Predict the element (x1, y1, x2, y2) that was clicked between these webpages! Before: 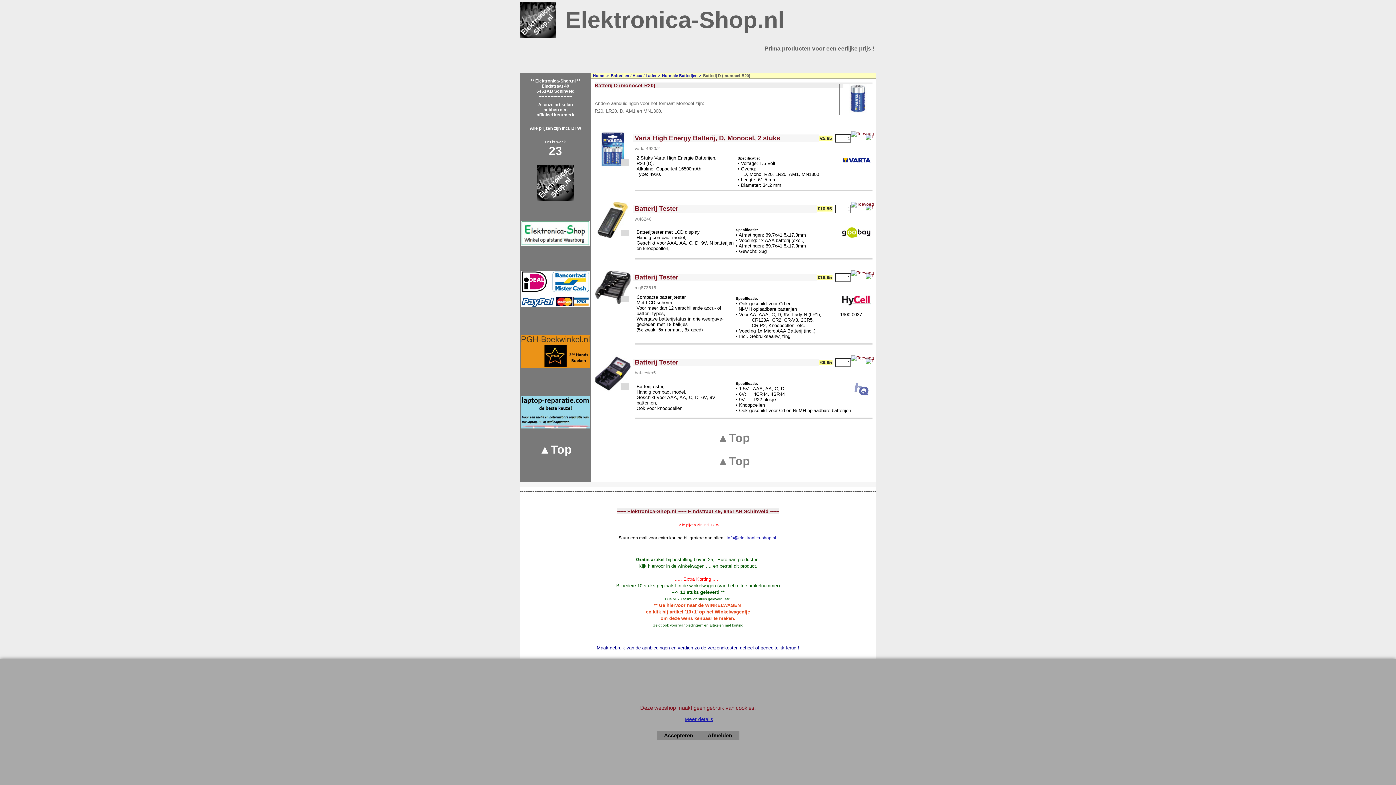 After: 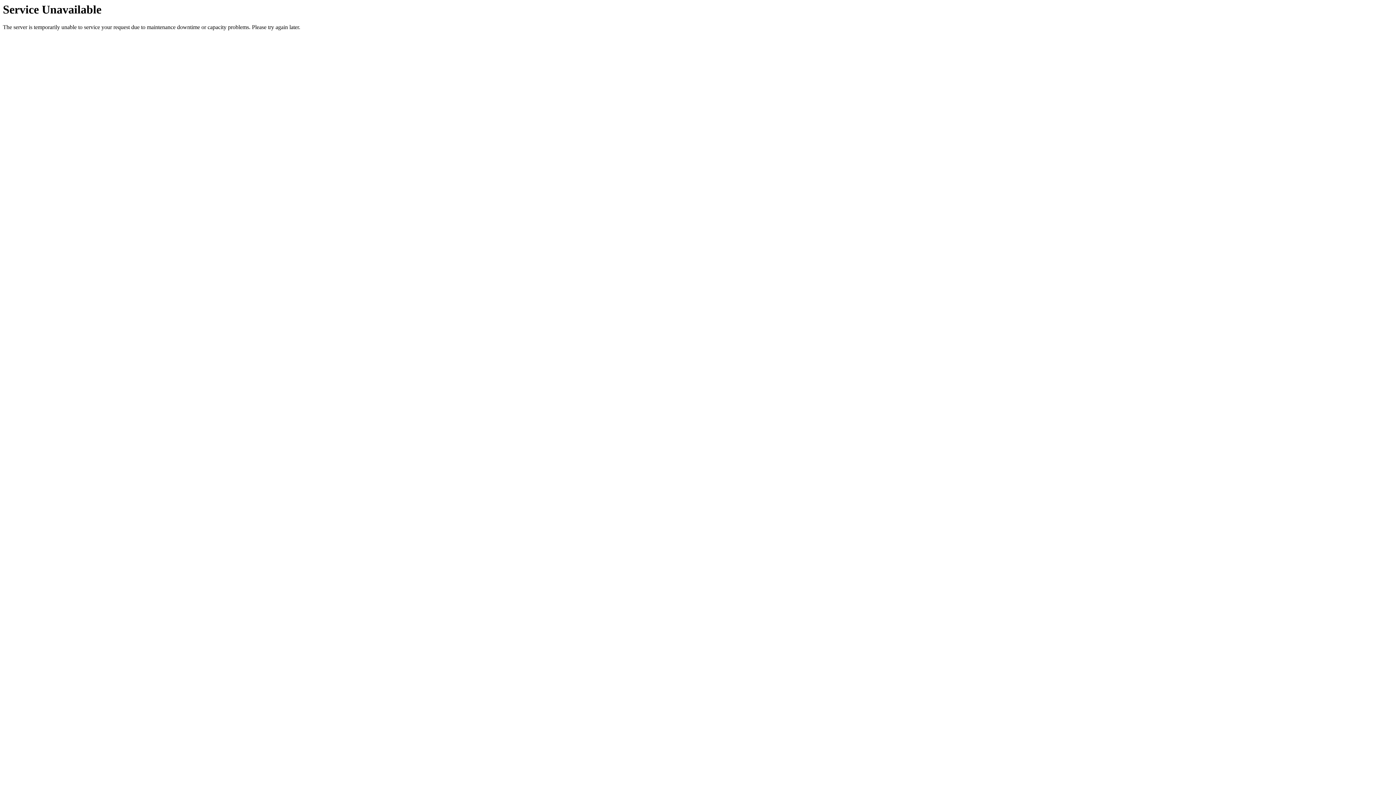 Action: bbox: (520, 33, 556, 39)